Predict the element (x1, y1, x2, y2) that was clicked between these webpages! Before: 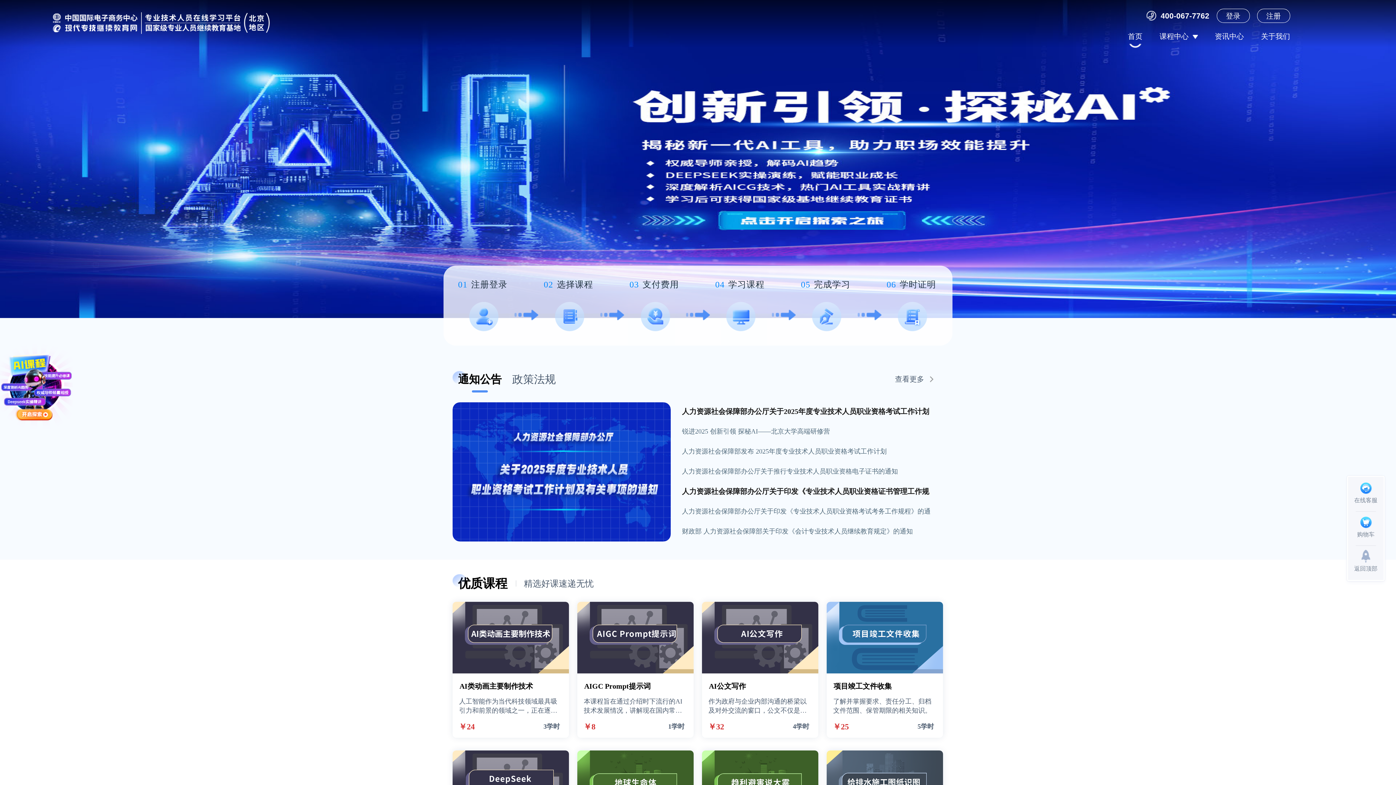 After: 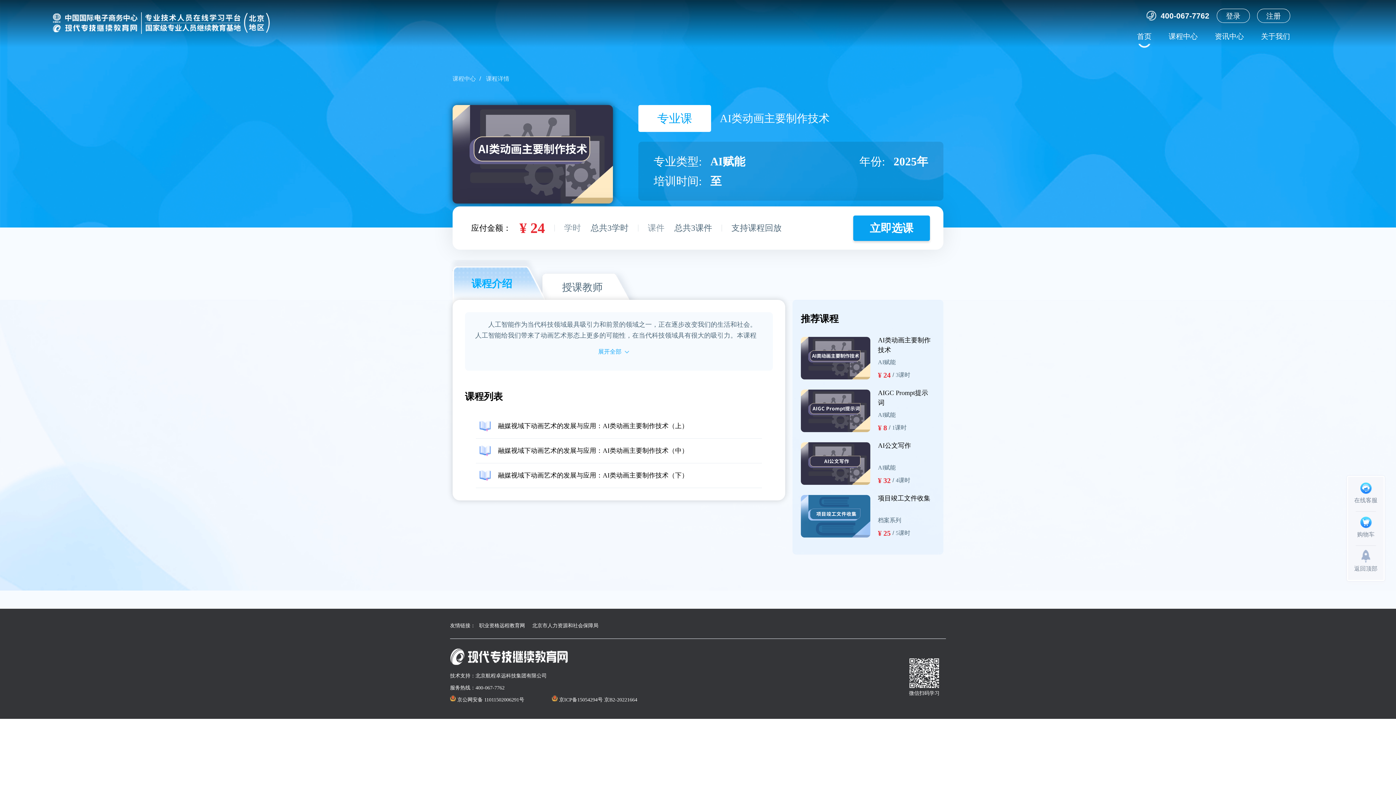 Action: label: AI类动画主要制作技术
人工智能作为当代科技领域最具吸引力和前景的领域之一，正在逐步改变我们的生活和社会。人工智能给我们带来了动画艺术形态上更多的可能性，在当代科技领域具有很大的吸引力。本课程从人工智能、人机之战、人机共生三个方面详细讲述了AI动画主要制作技术。
￥24
3学时 bbox: (452, 602, 569, 738)